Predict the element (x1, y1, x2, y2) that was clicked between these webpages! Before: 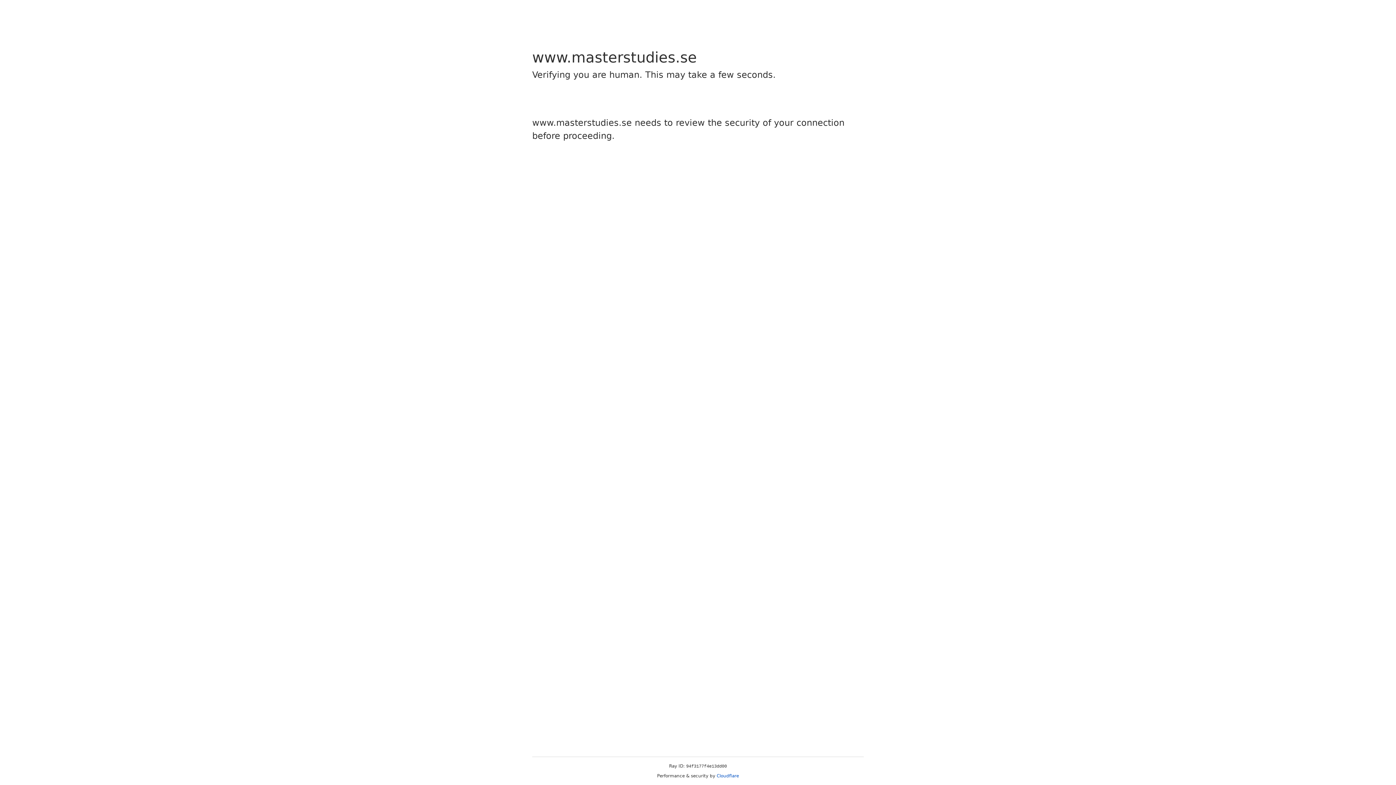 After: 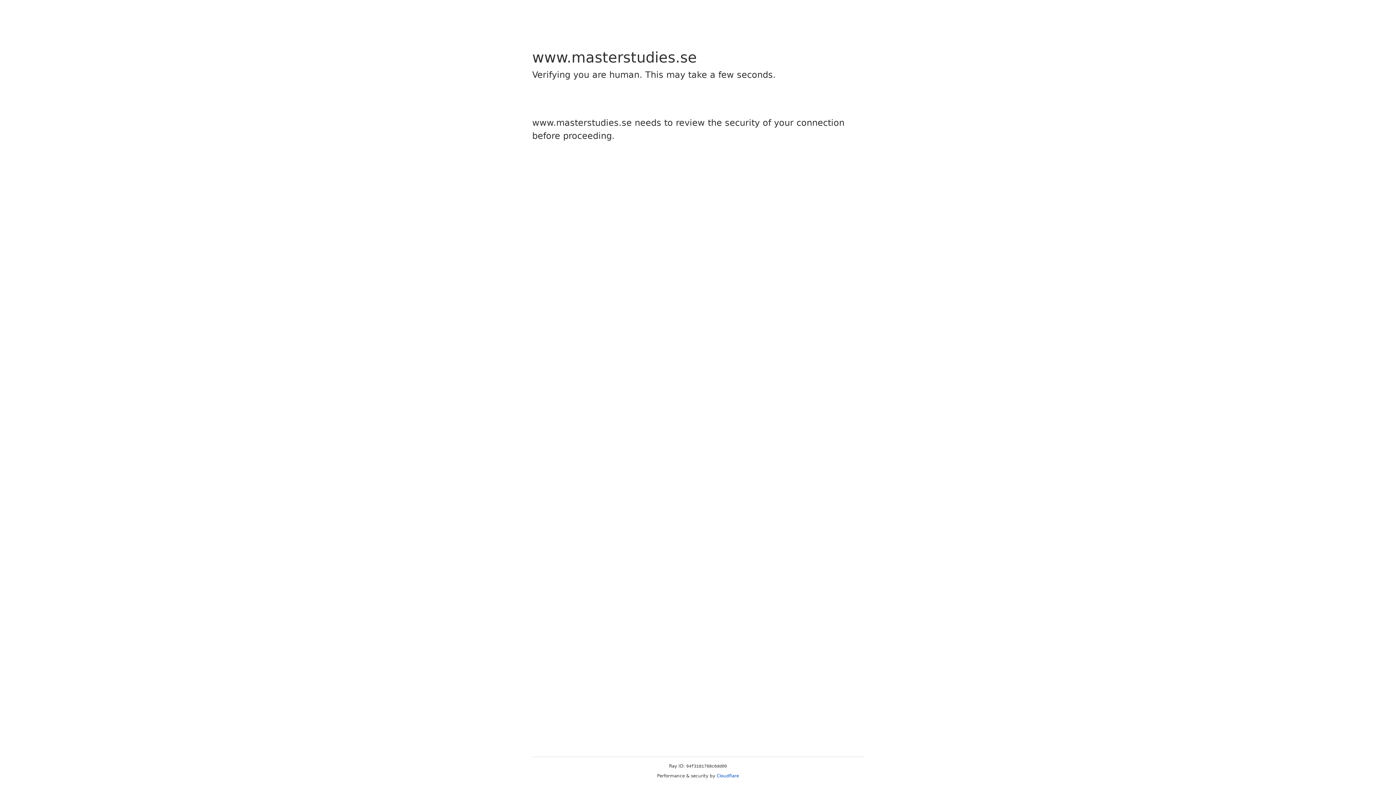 Action: label: Cloudflare bbox: (716, 773, 739, 778)